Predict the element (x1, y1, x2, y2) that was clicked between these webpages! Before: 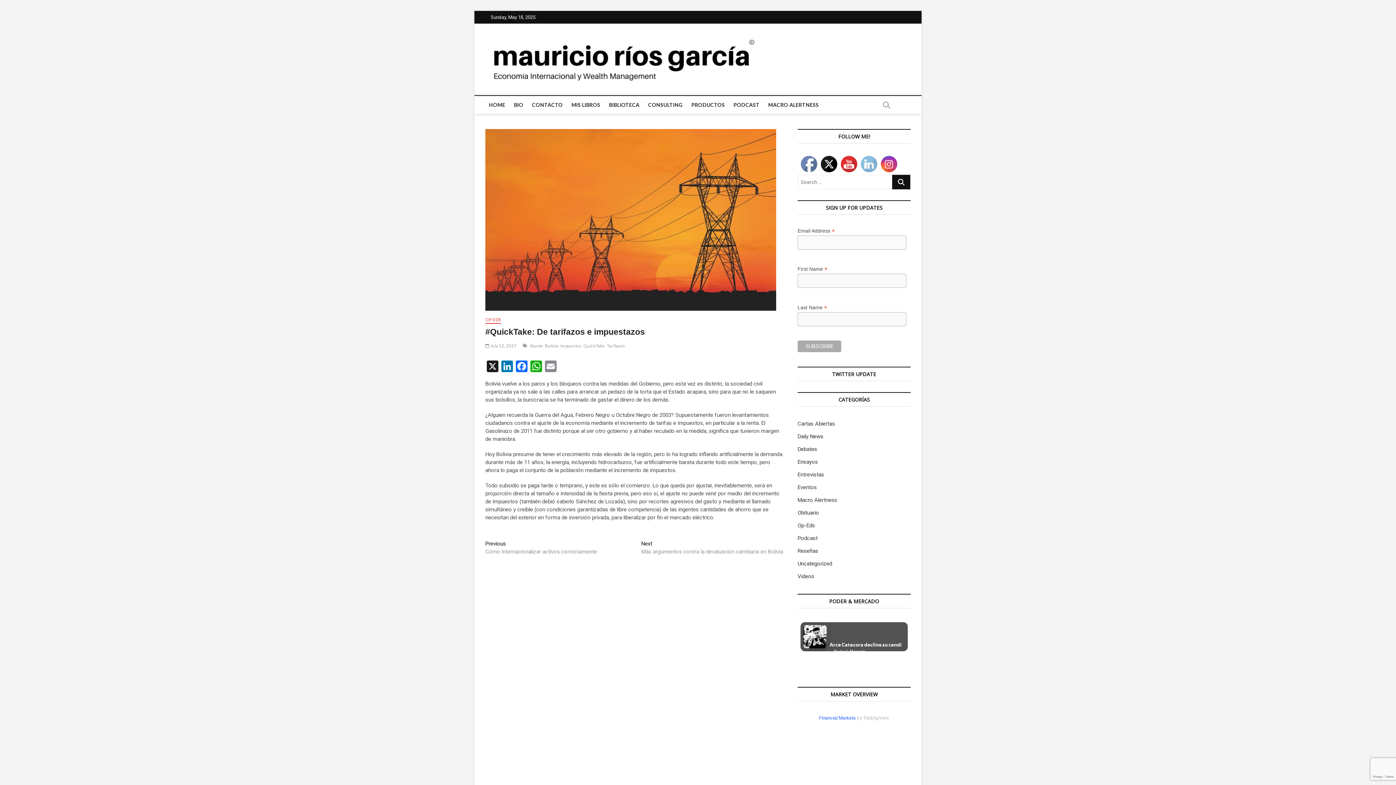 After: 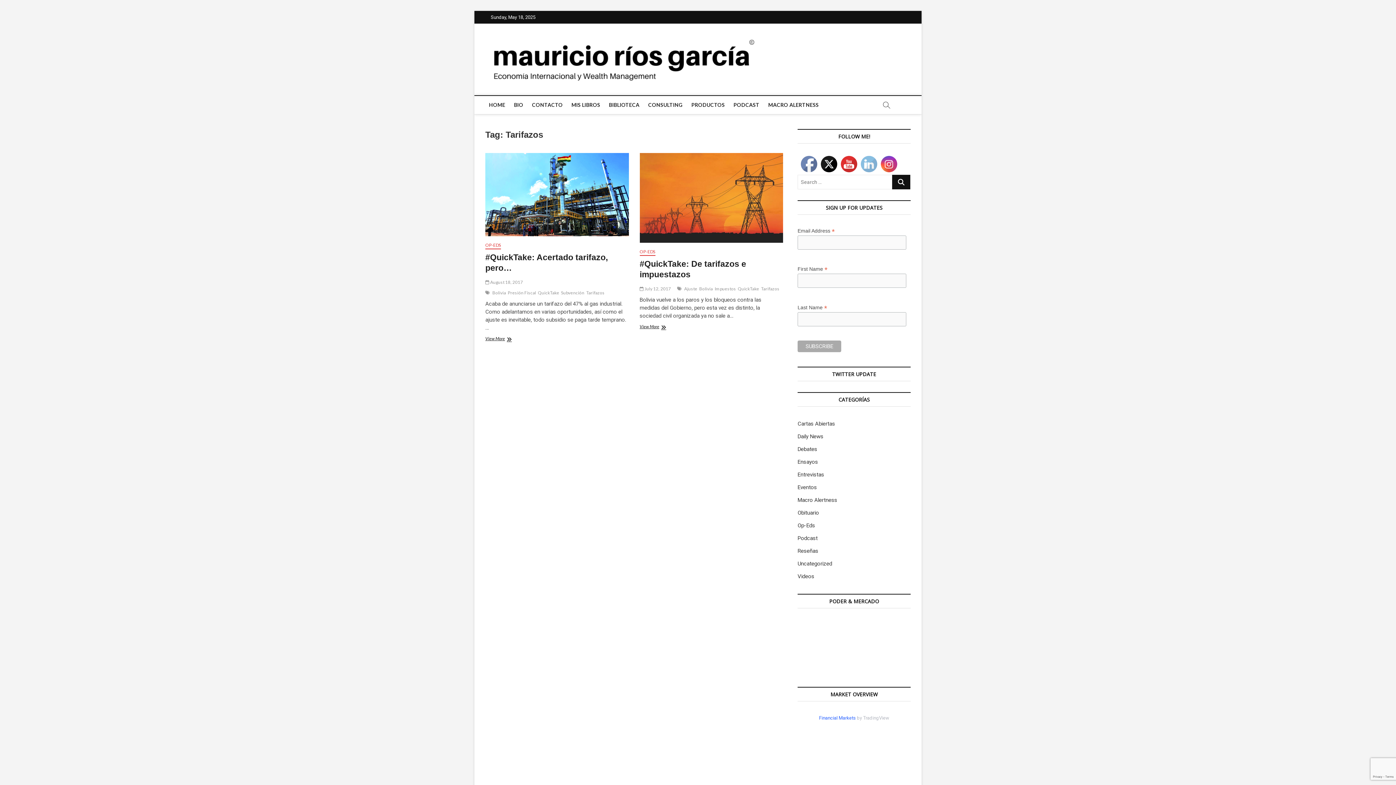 Action: label: Tarifazos bbox: (606, 343, 627, 350)